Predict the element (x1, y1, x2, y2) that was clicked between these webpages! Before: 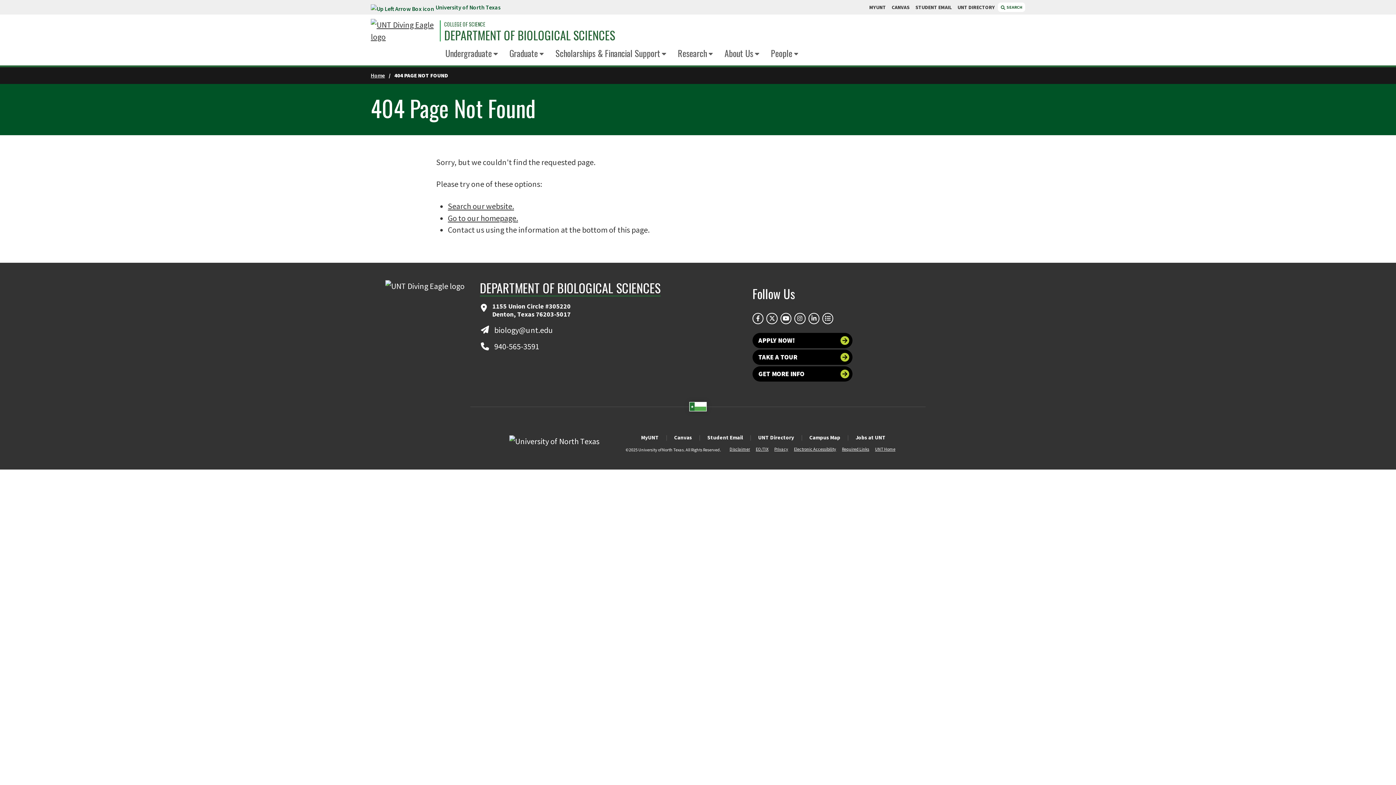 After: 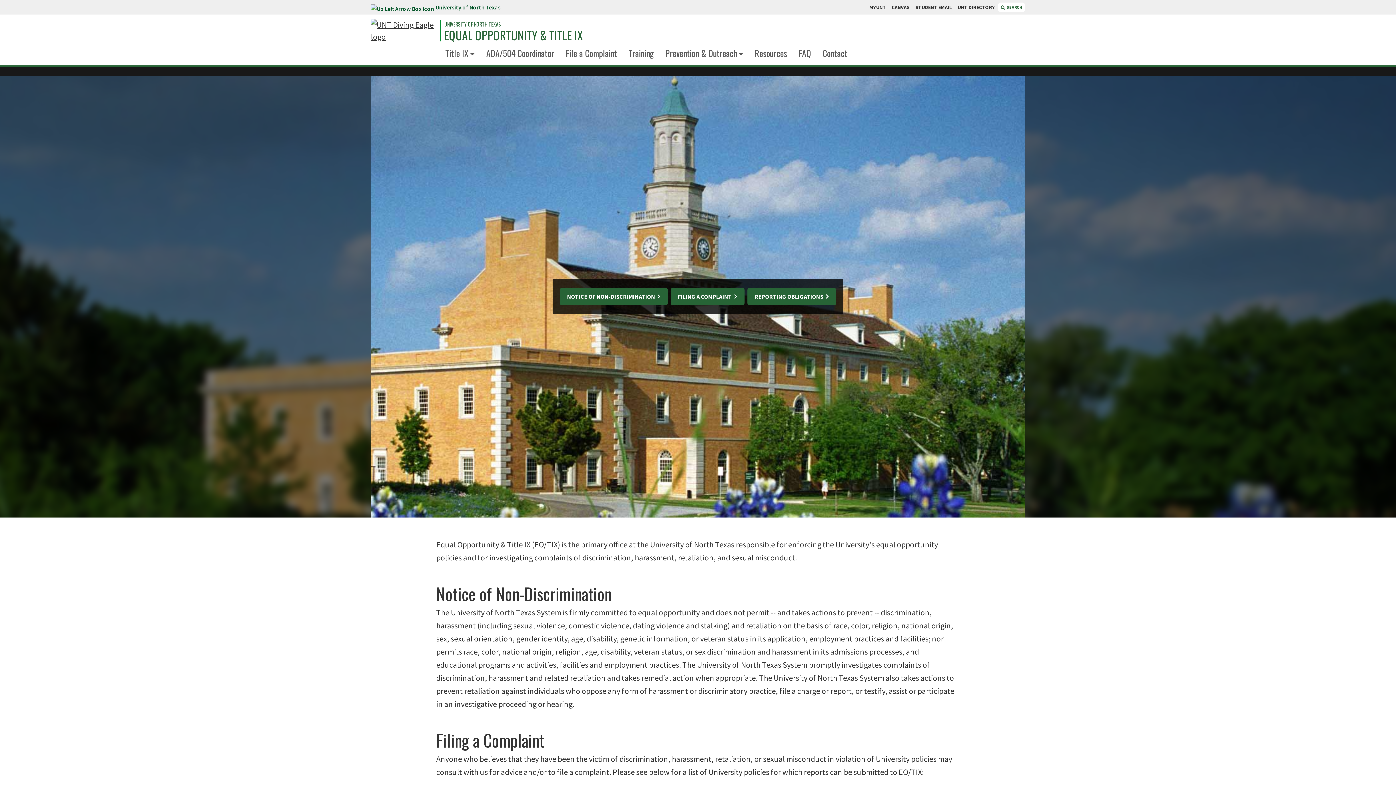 Action: label: EO/TIX bbox: (756, 446, 768, 451)